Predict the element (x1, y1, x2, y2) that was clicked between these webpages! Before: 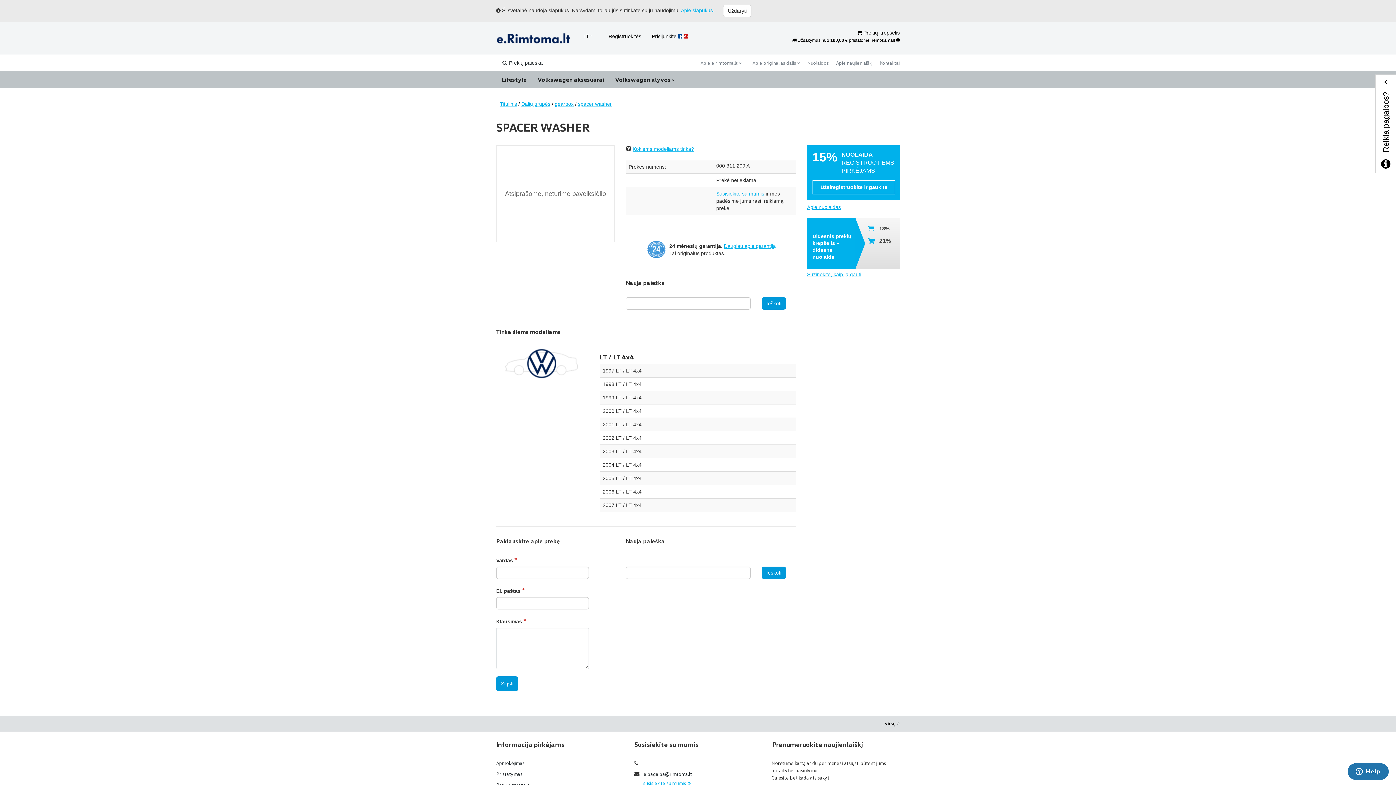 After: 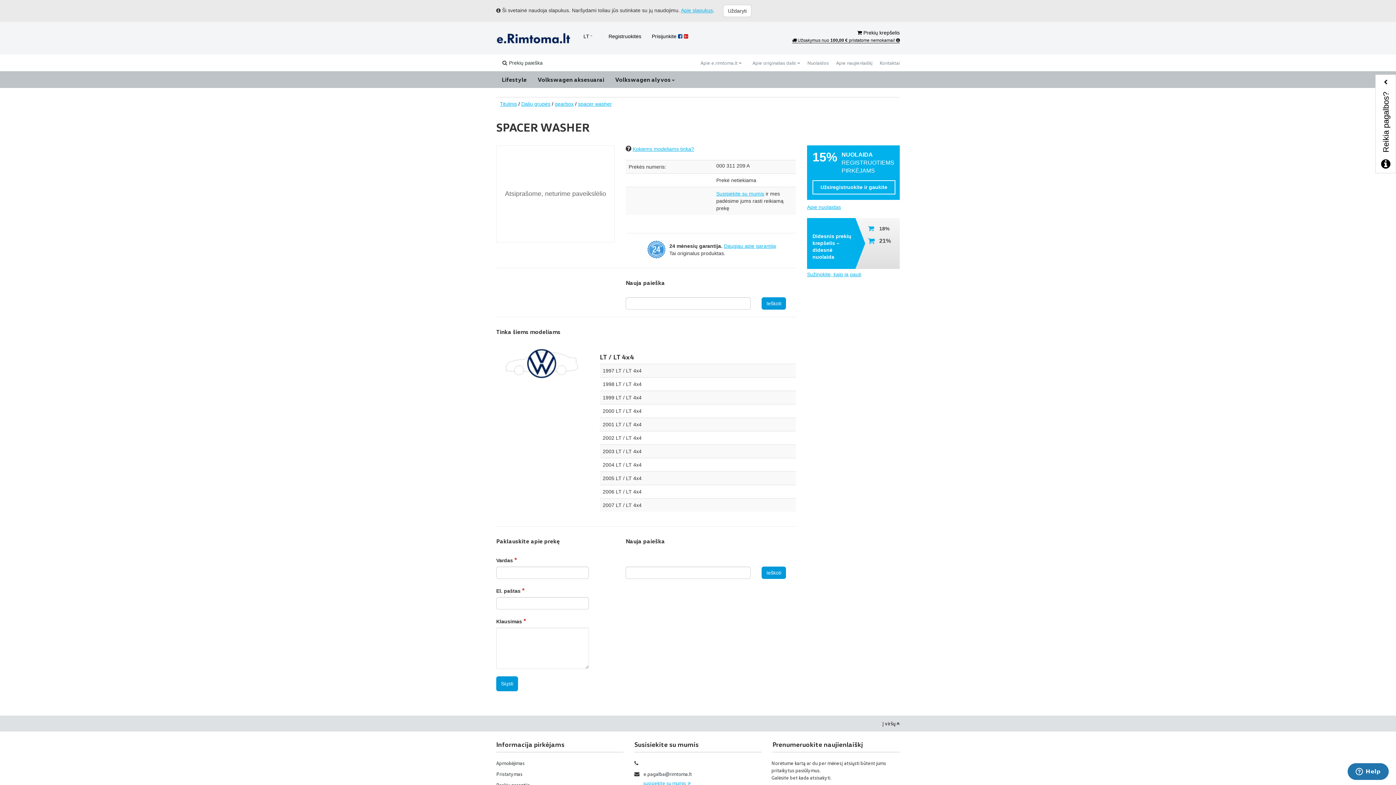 Action: label: e.pagalba@rimtoma.lt bbox: (643, 770, 692, 778)